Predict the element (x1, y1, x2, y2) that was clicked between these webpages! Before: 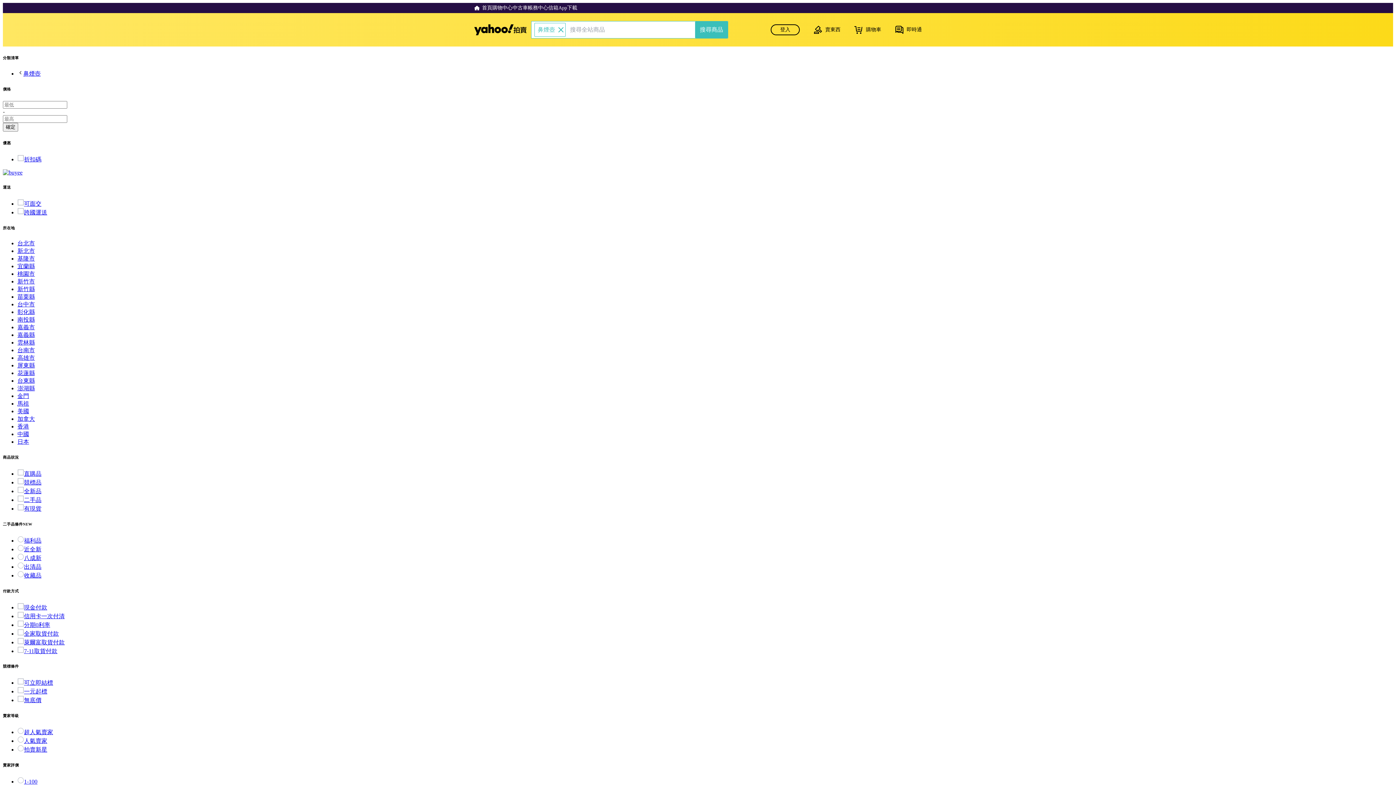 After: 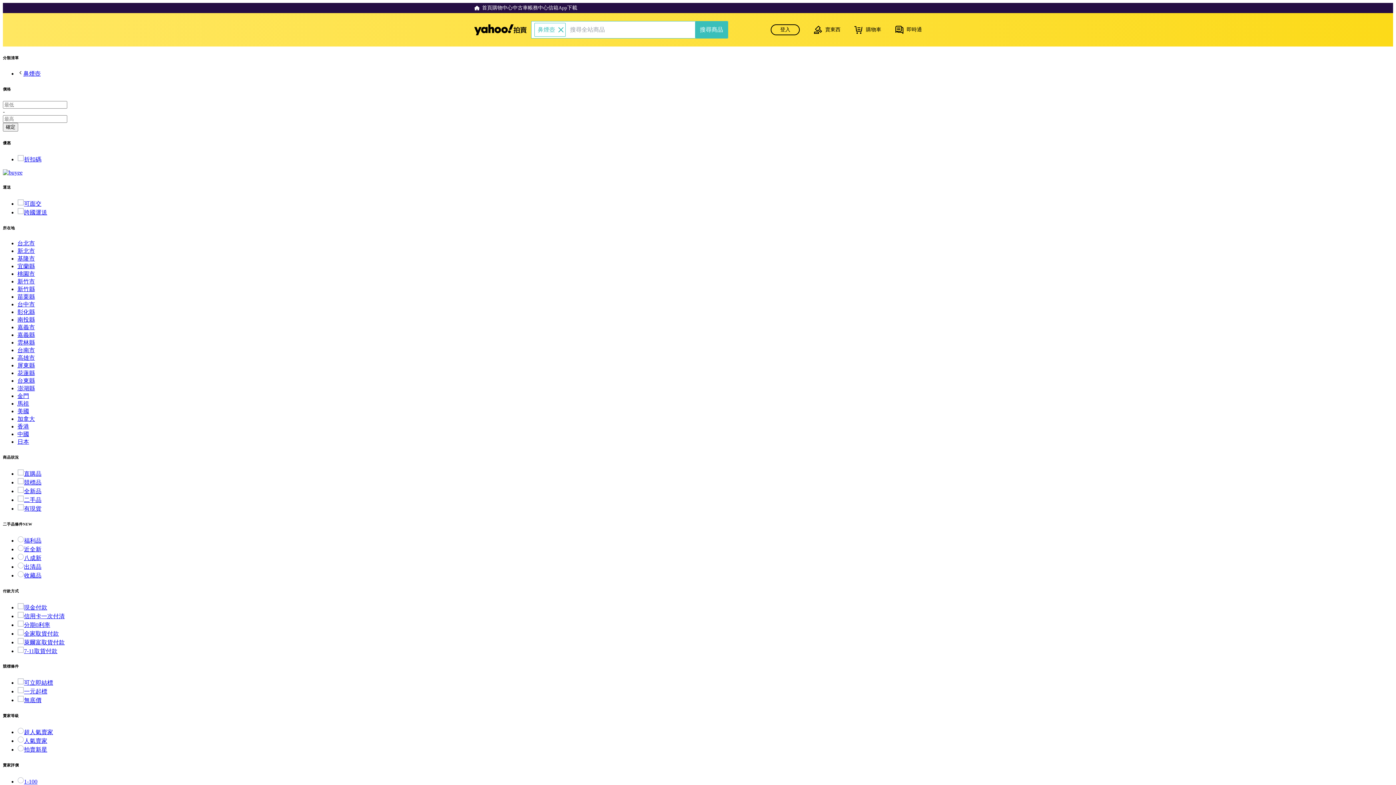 Action: bbox: (17, 377, 34, 383) label: 台東縣